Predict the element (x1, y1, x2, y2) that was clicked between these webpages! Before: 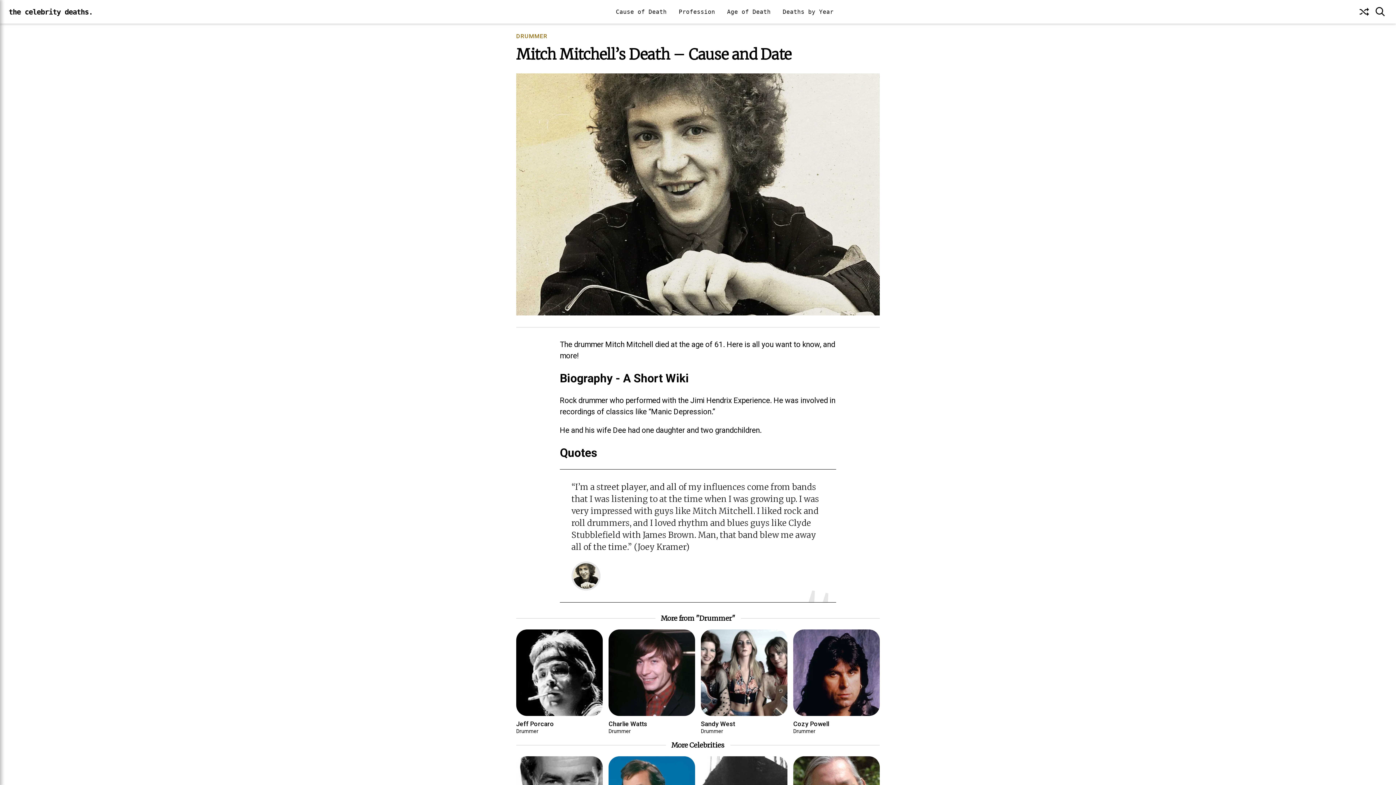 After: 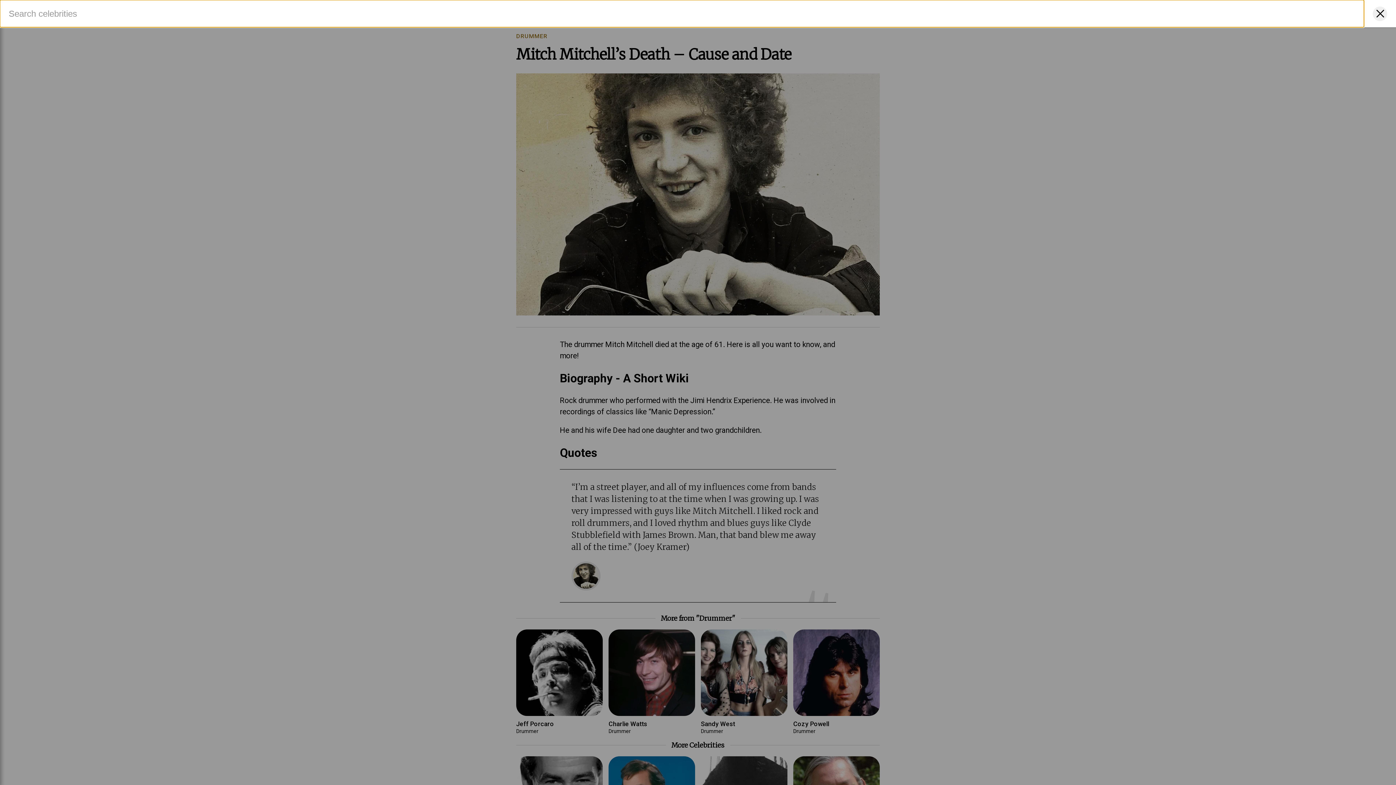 Action: bbox: (1373, 4, 1387, 19) label: Open search